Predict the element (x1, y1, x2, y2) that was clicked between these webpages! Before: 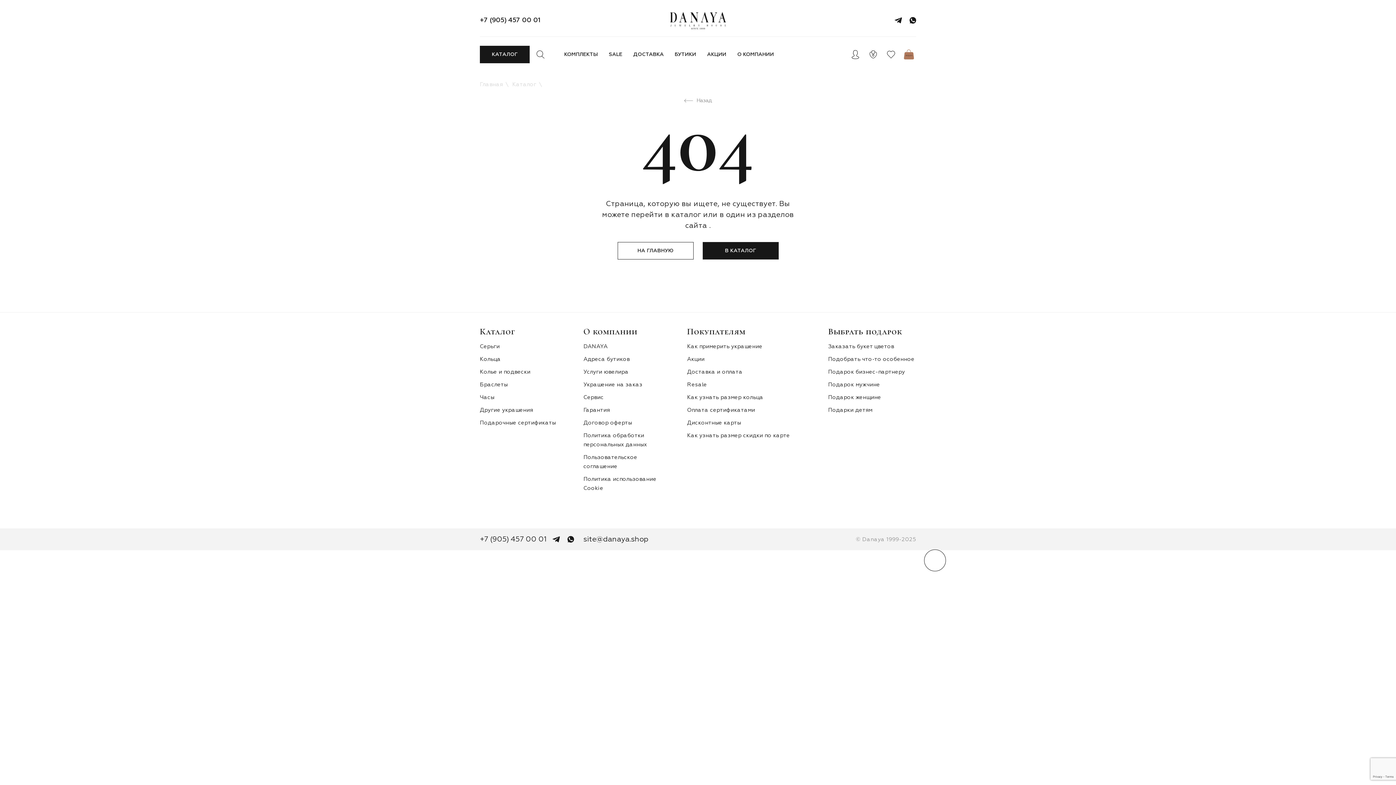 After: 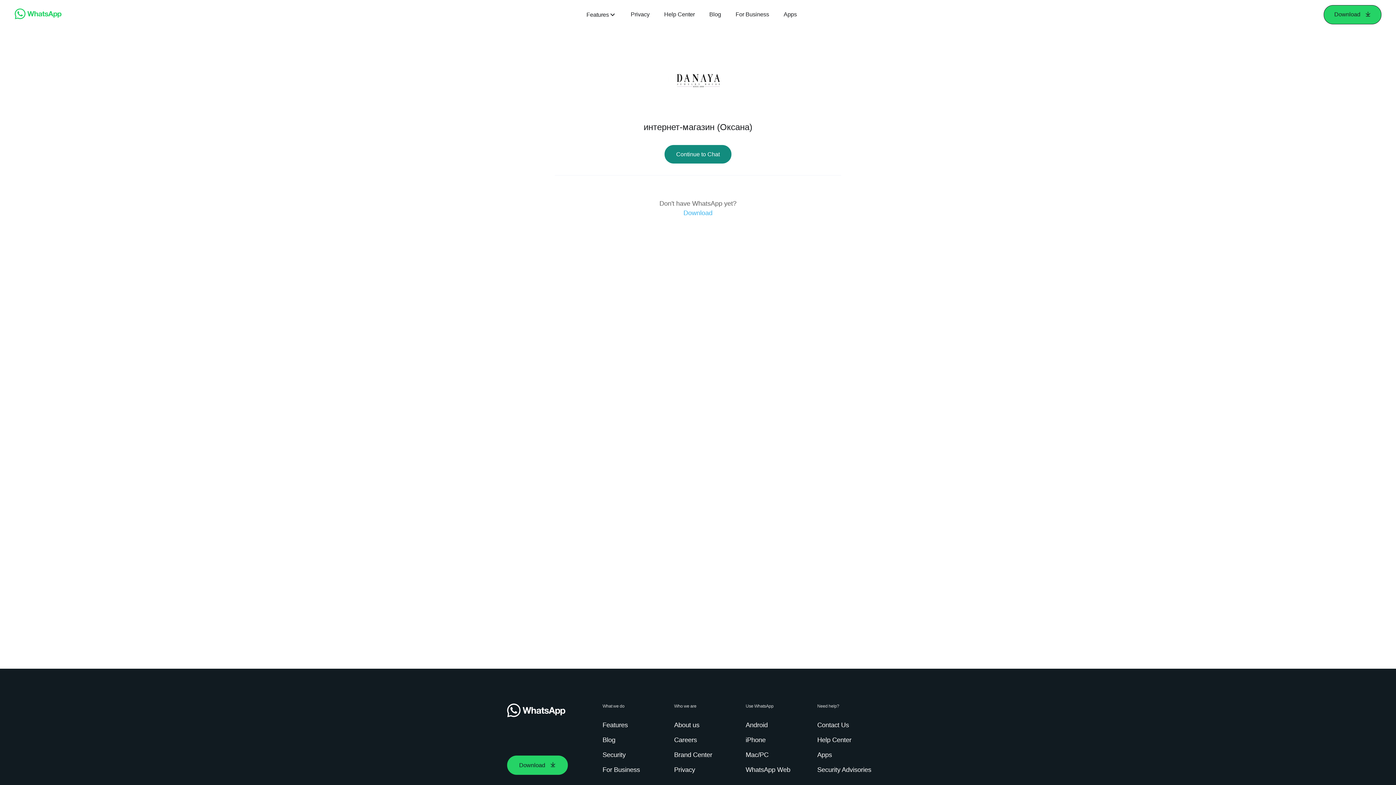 Action: bbox: (567, 536, 574, 542)